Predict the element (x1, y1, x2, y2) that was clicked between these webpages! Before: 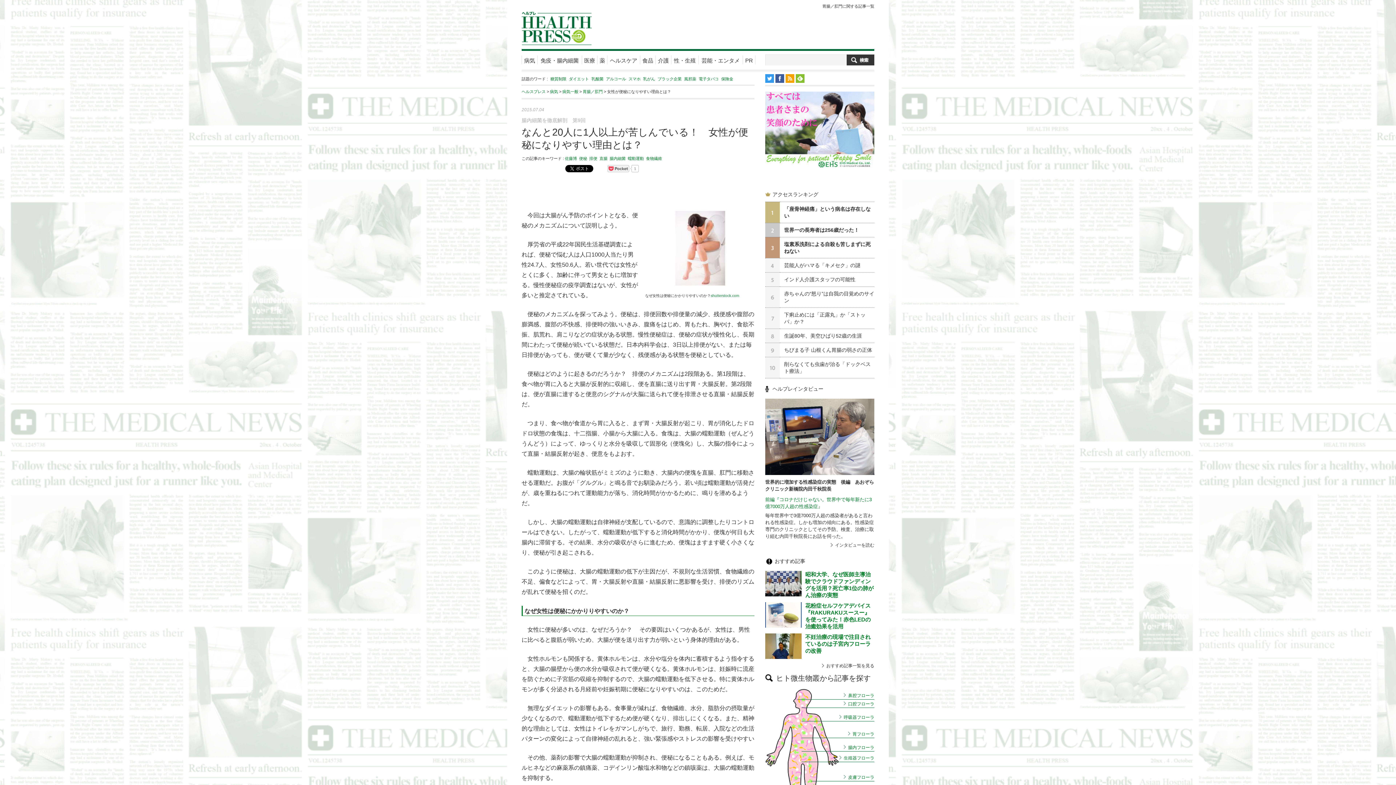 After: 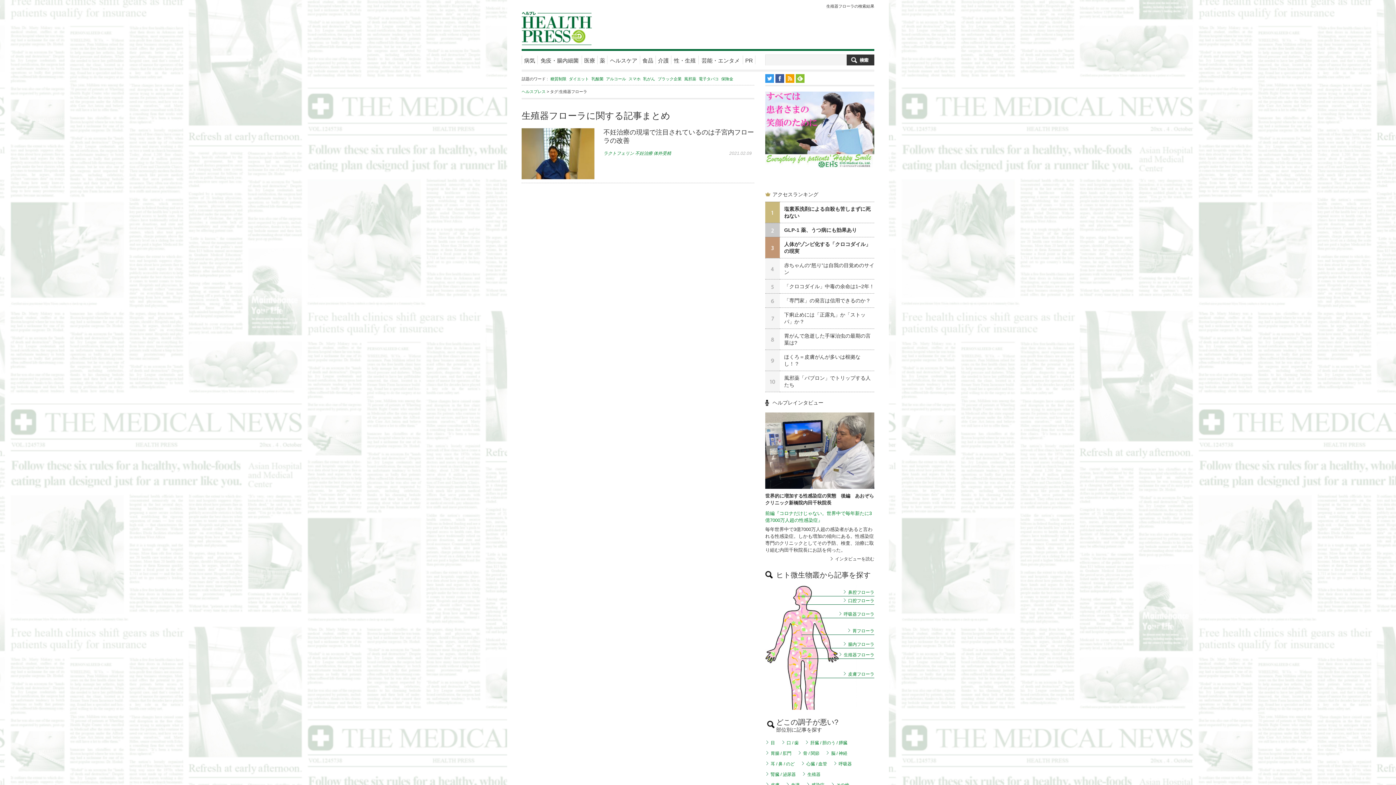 Action: bbox: (838, 755, 874, 762) label: 生殖器フローラ